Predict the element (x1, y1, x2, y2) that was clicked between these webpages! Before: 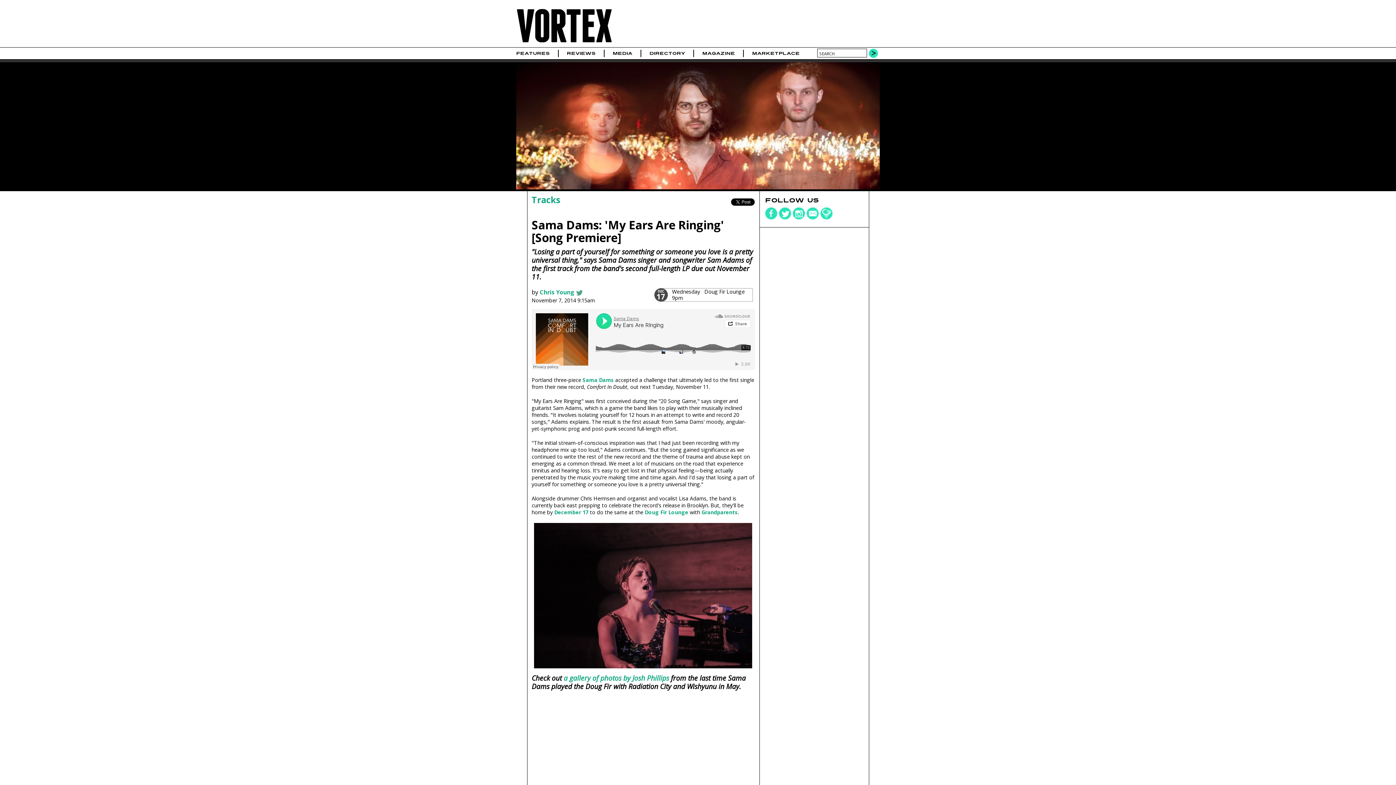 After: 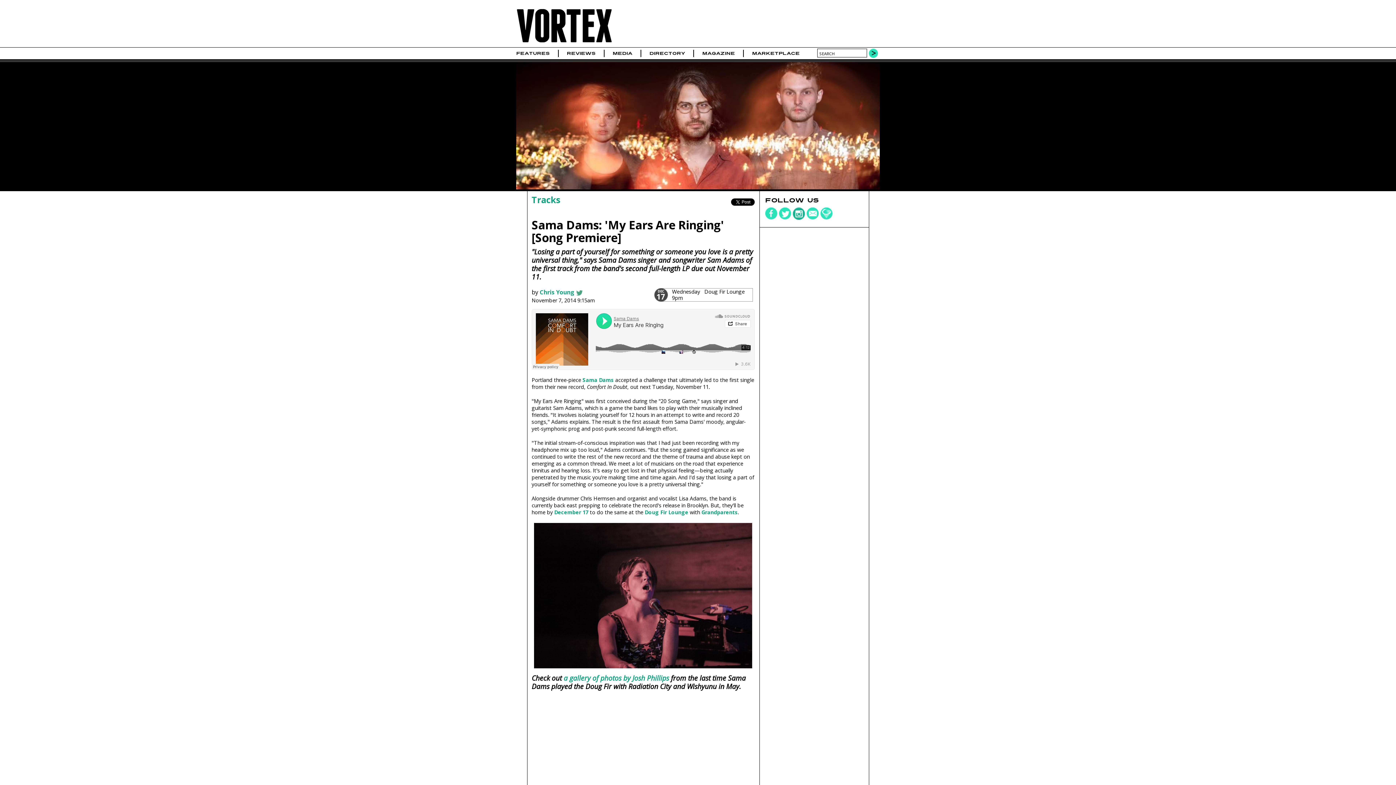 Action: bbox: (792, 214, 805, 221)